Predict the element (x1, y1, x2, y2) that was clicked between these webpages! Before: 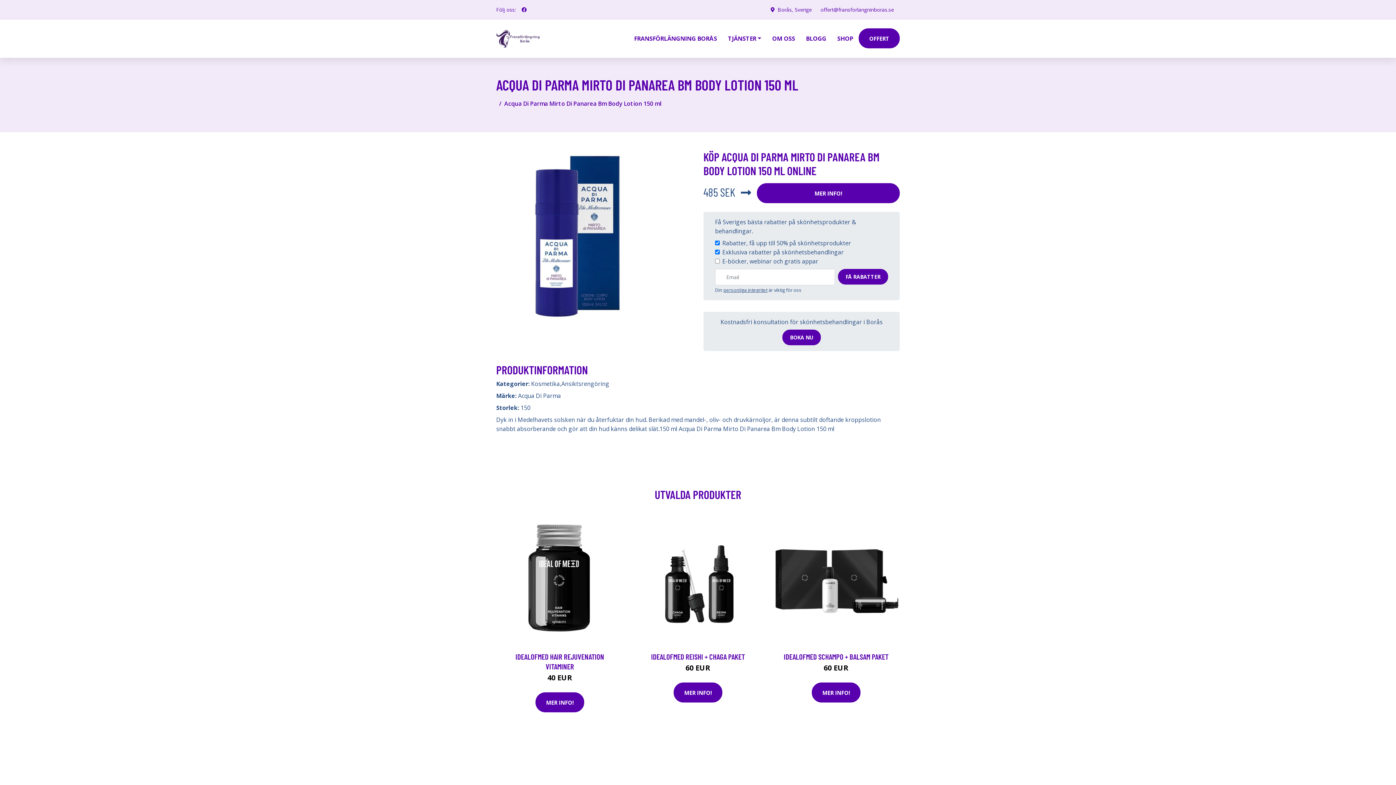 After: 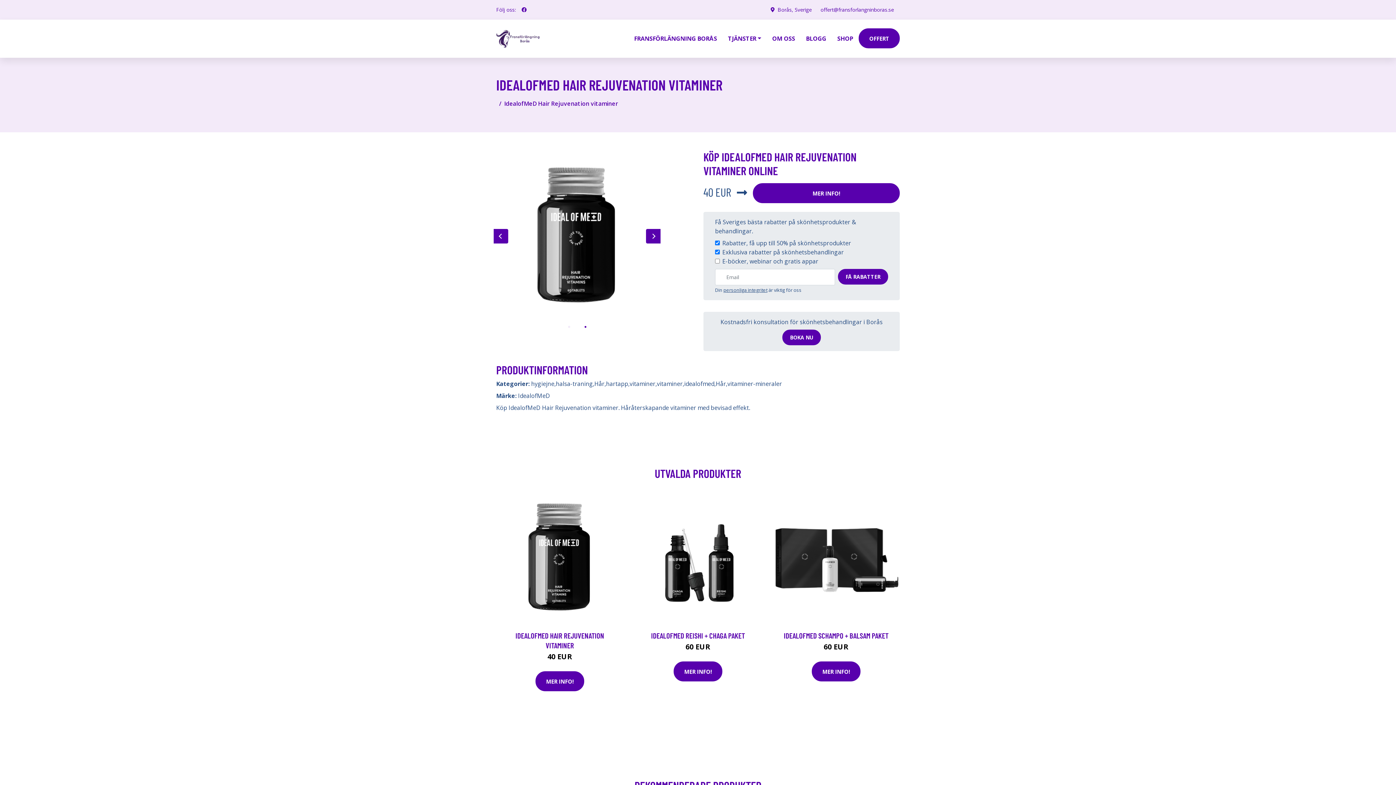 Action: bbox: (493, 513, 626, 645)